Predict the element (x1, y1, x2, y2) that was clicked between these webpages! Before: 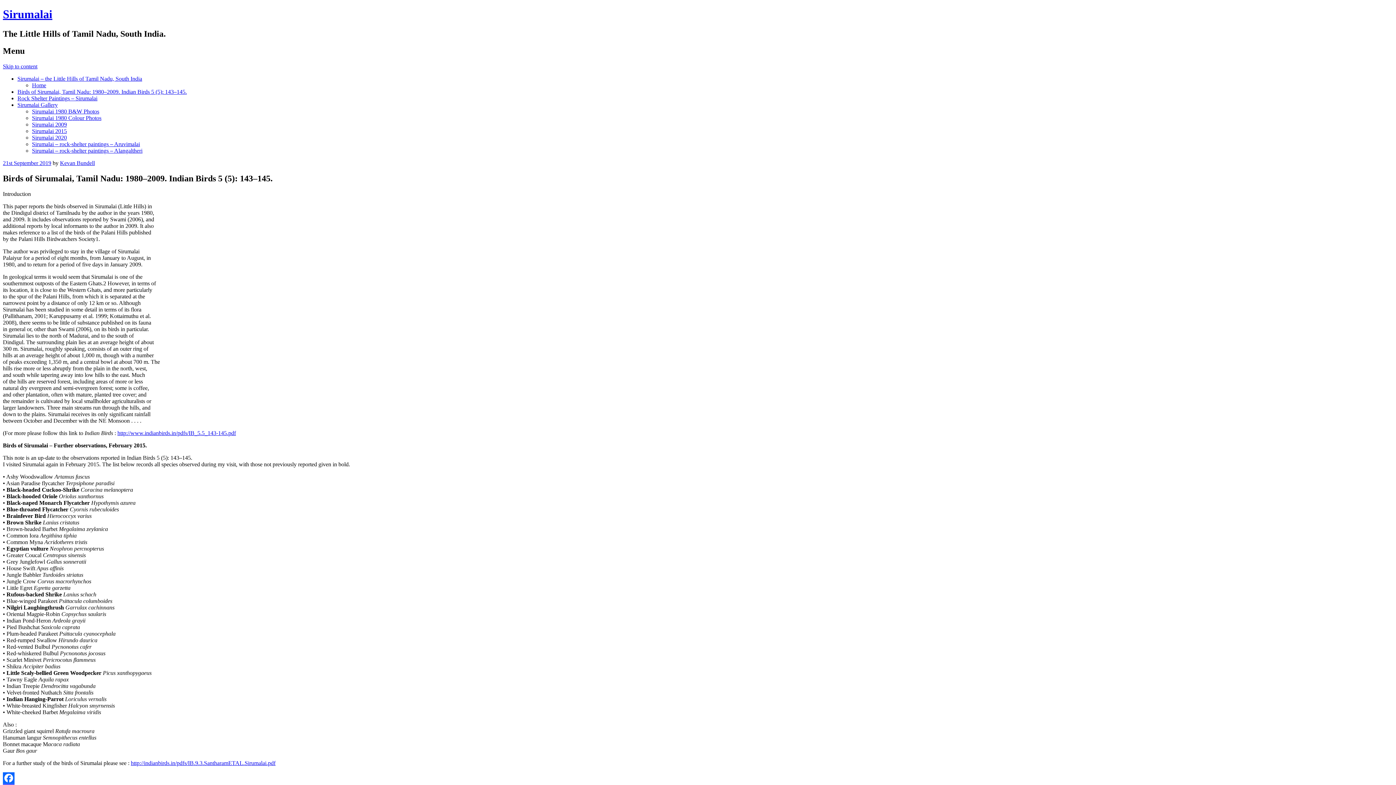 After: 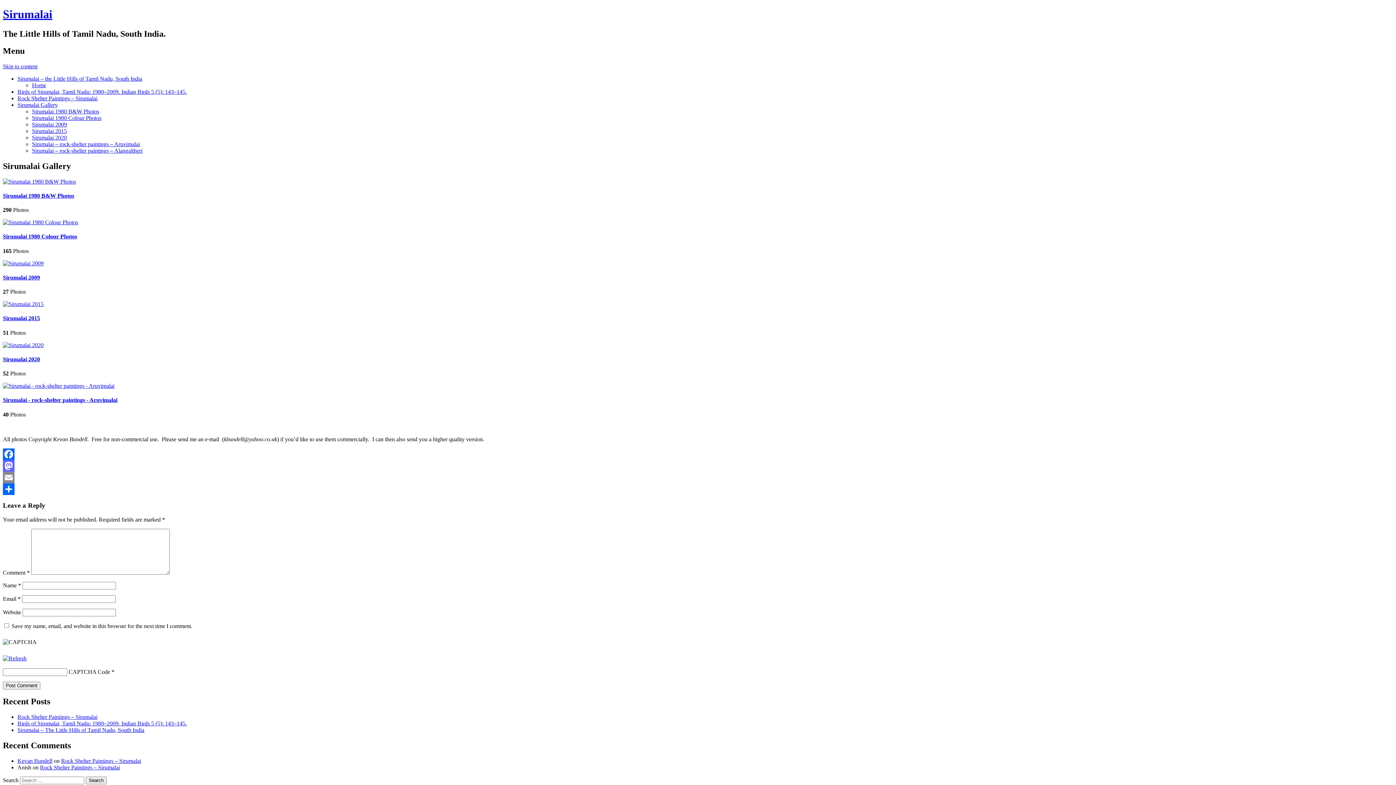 Action: label: Sirumalai Gallery bbox: (17, 101, 57, 107)